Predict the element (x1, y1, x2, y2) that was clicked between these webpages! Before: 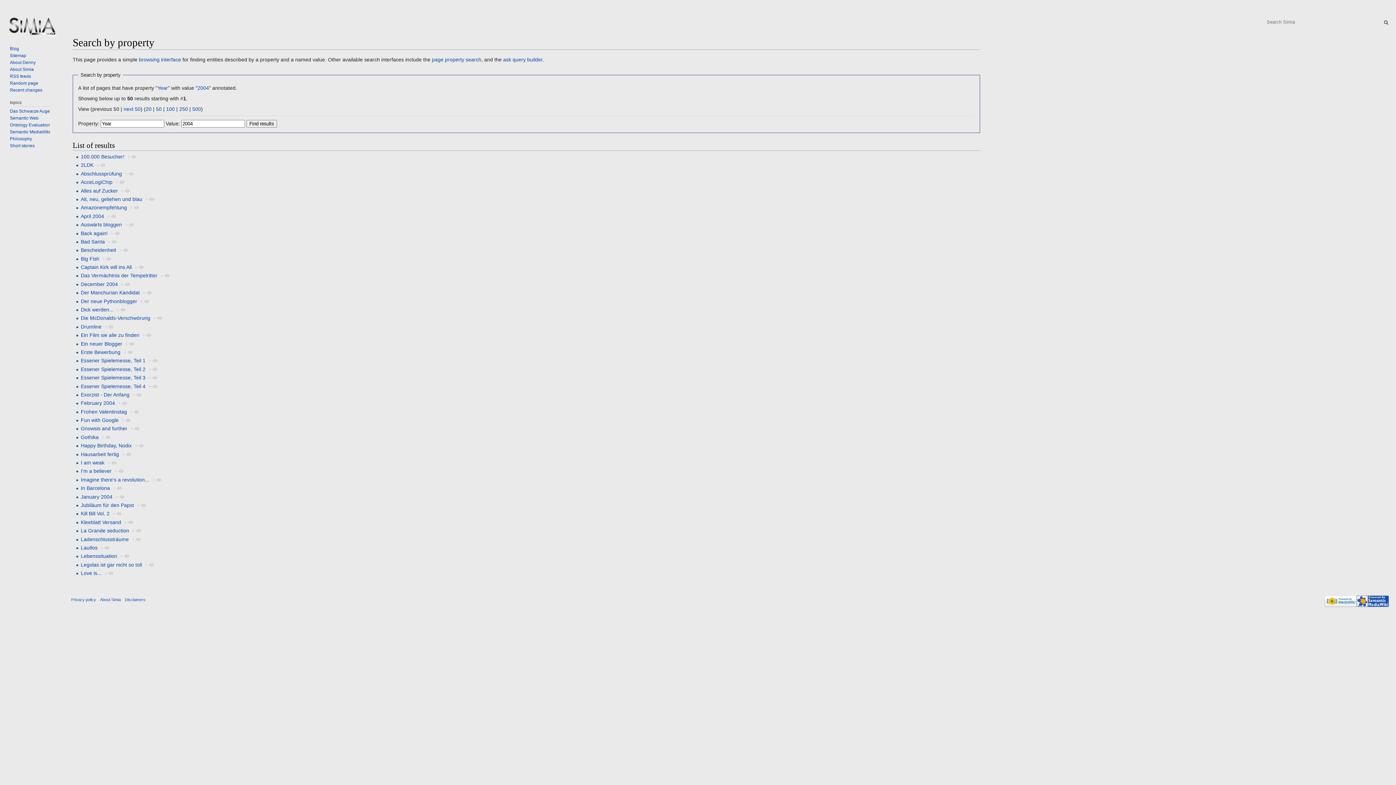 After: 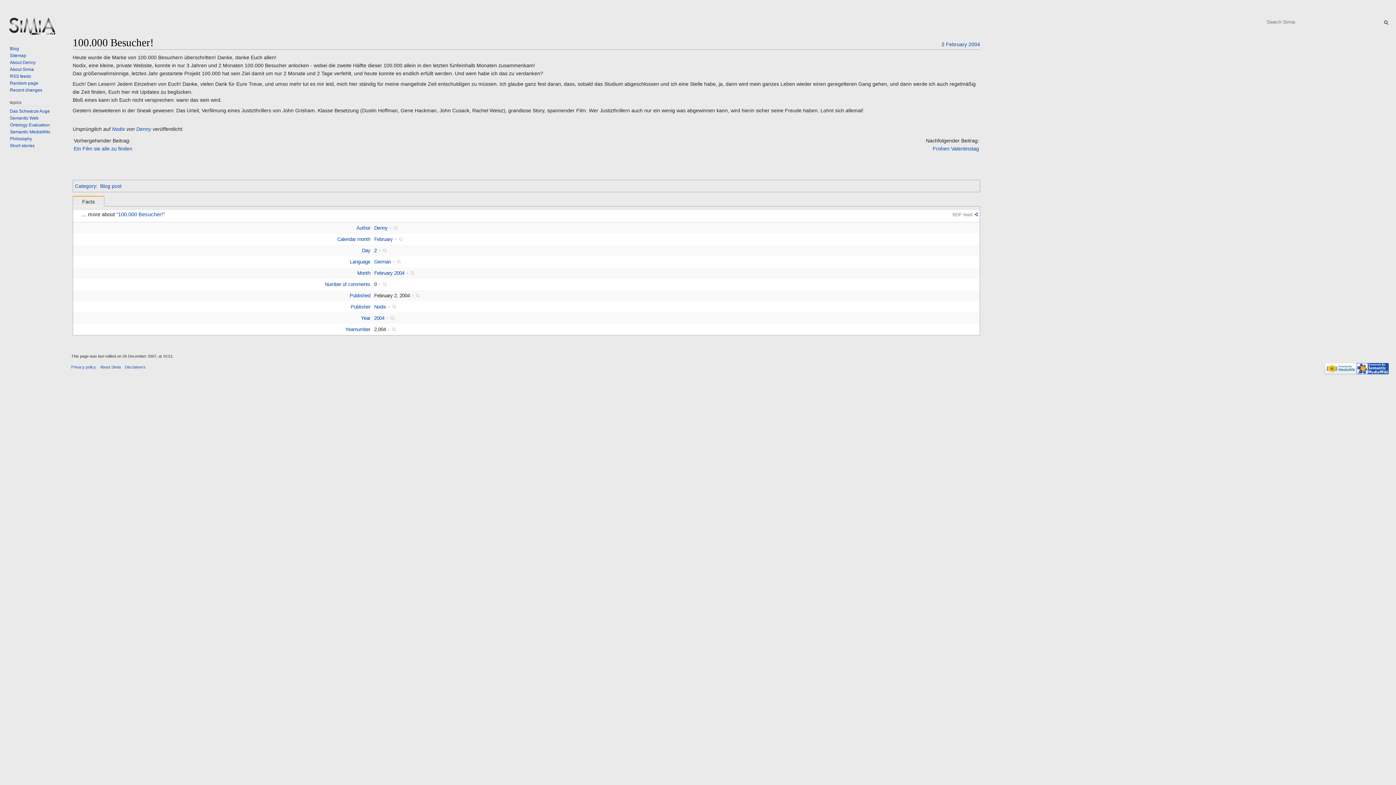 Action: label: 100.000 Besucher! bbox: (80, 153, 124, 159)